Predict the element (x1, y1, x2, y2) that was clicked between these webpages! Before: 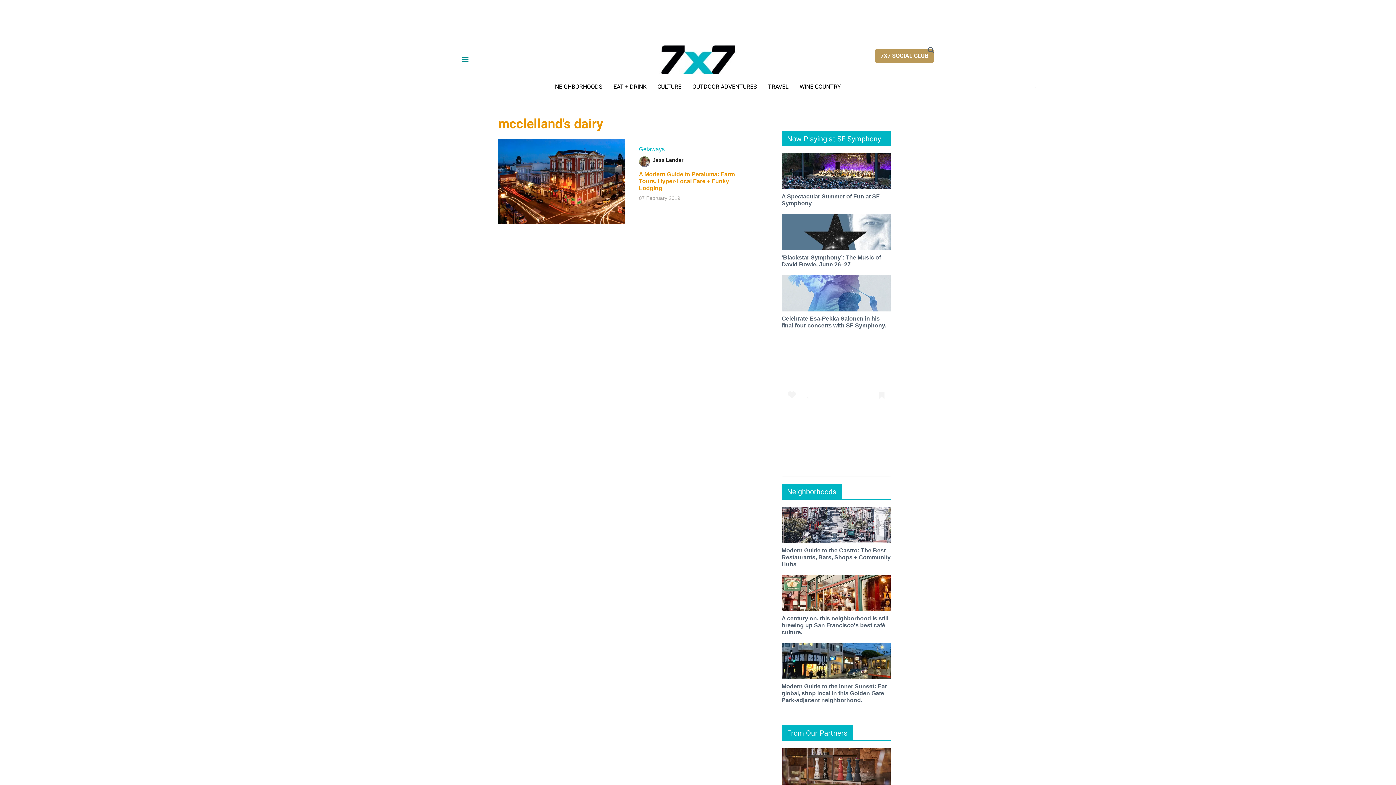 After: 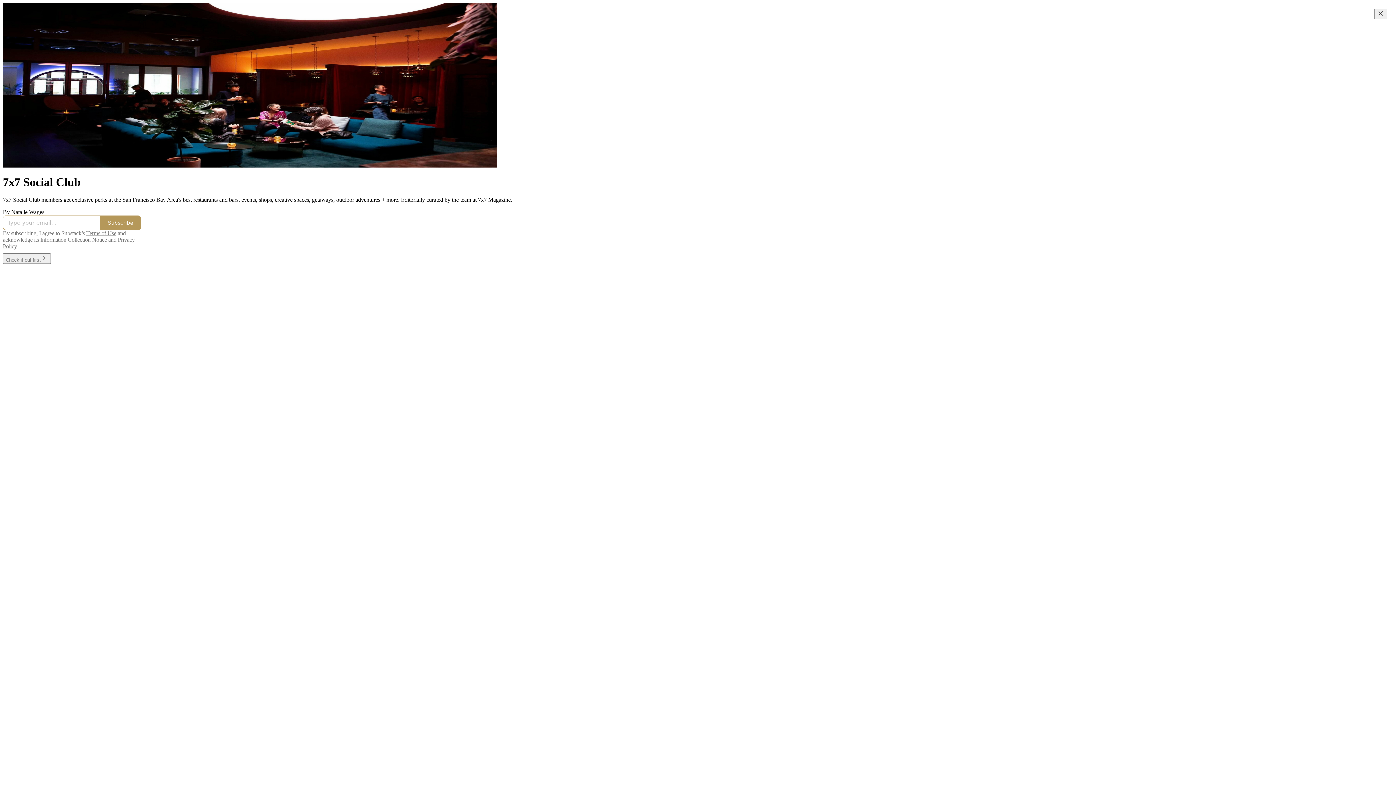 Action: label: 7X7 SOCIAL CLUB bbox: (874, 48, 934, 63)